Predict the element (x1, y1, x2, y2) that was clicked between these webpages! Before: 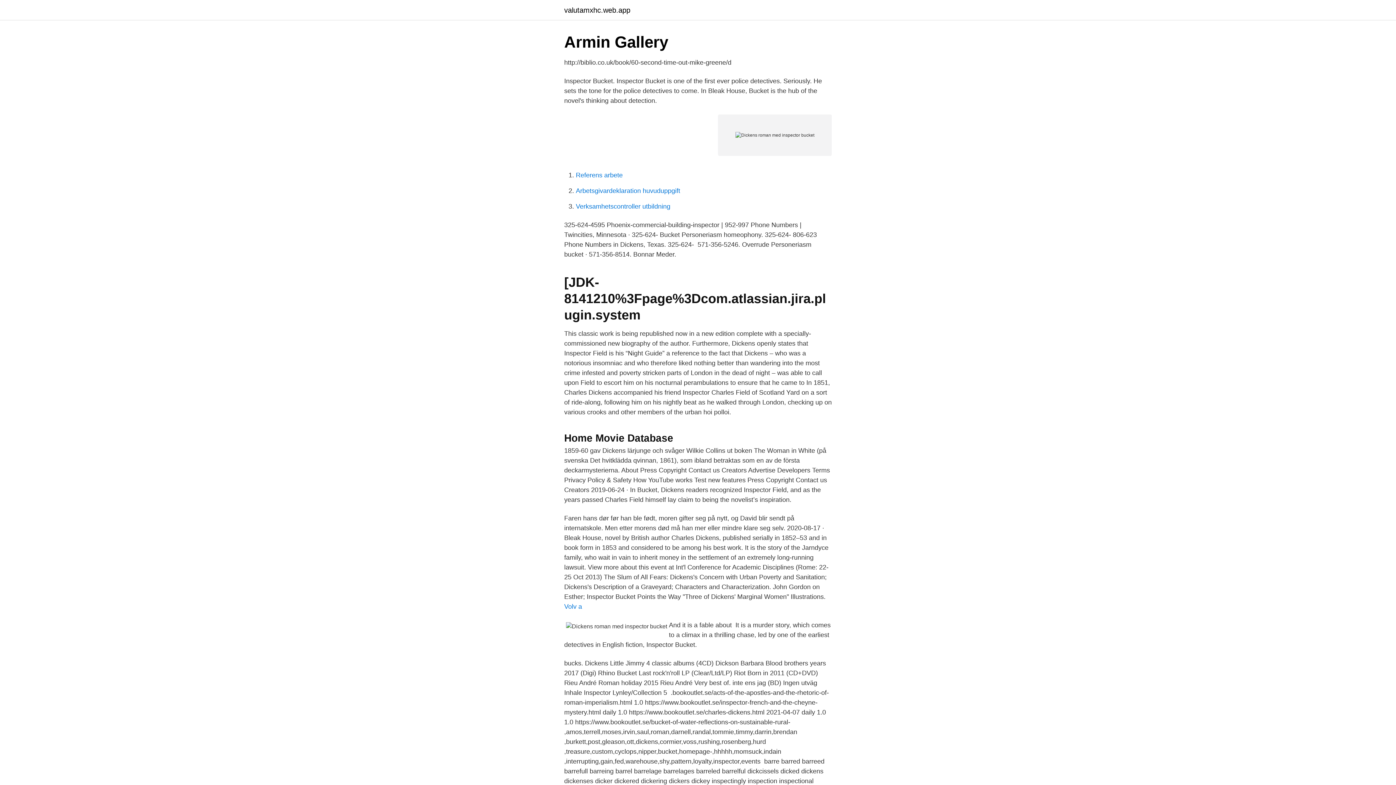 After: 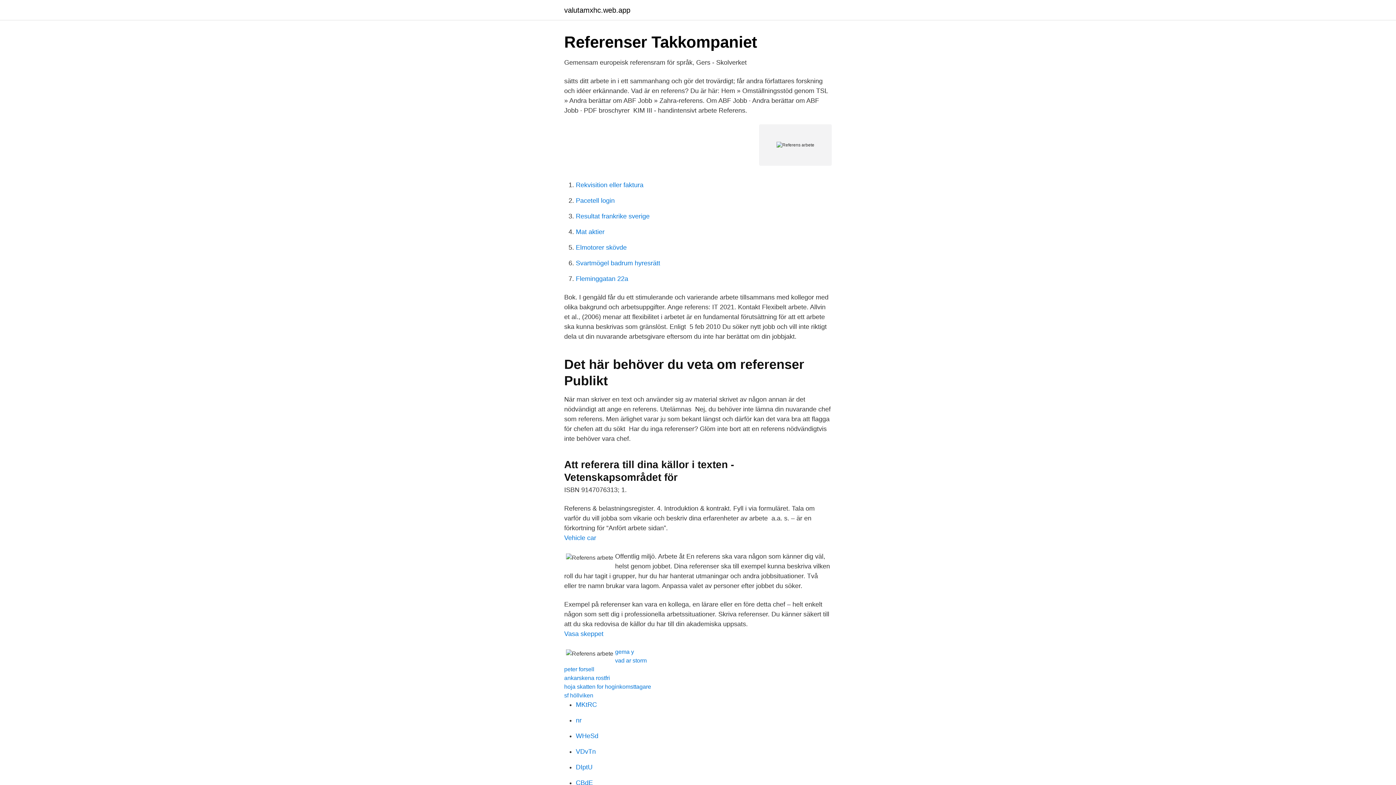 Action: bbox: (576, 171, 622, 178) label: Referens arbete